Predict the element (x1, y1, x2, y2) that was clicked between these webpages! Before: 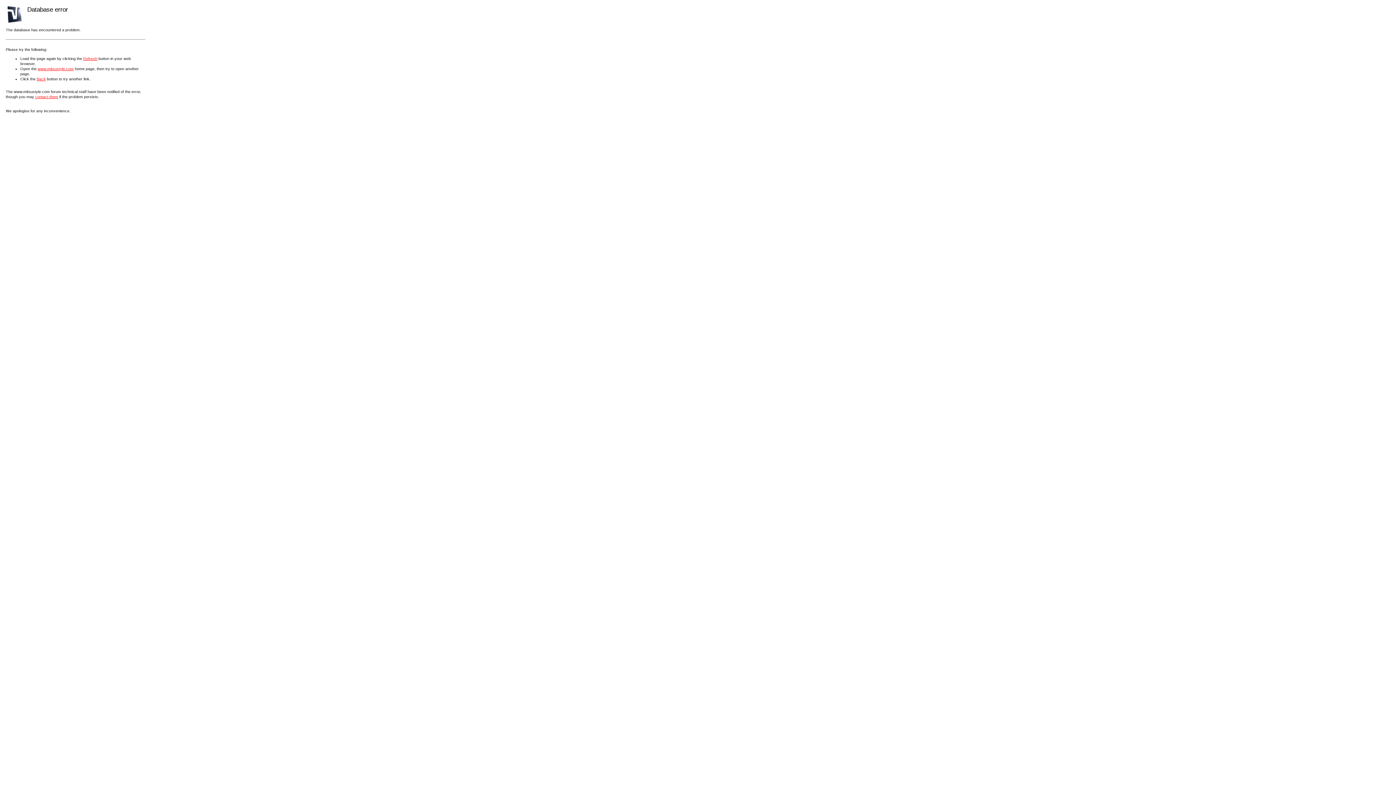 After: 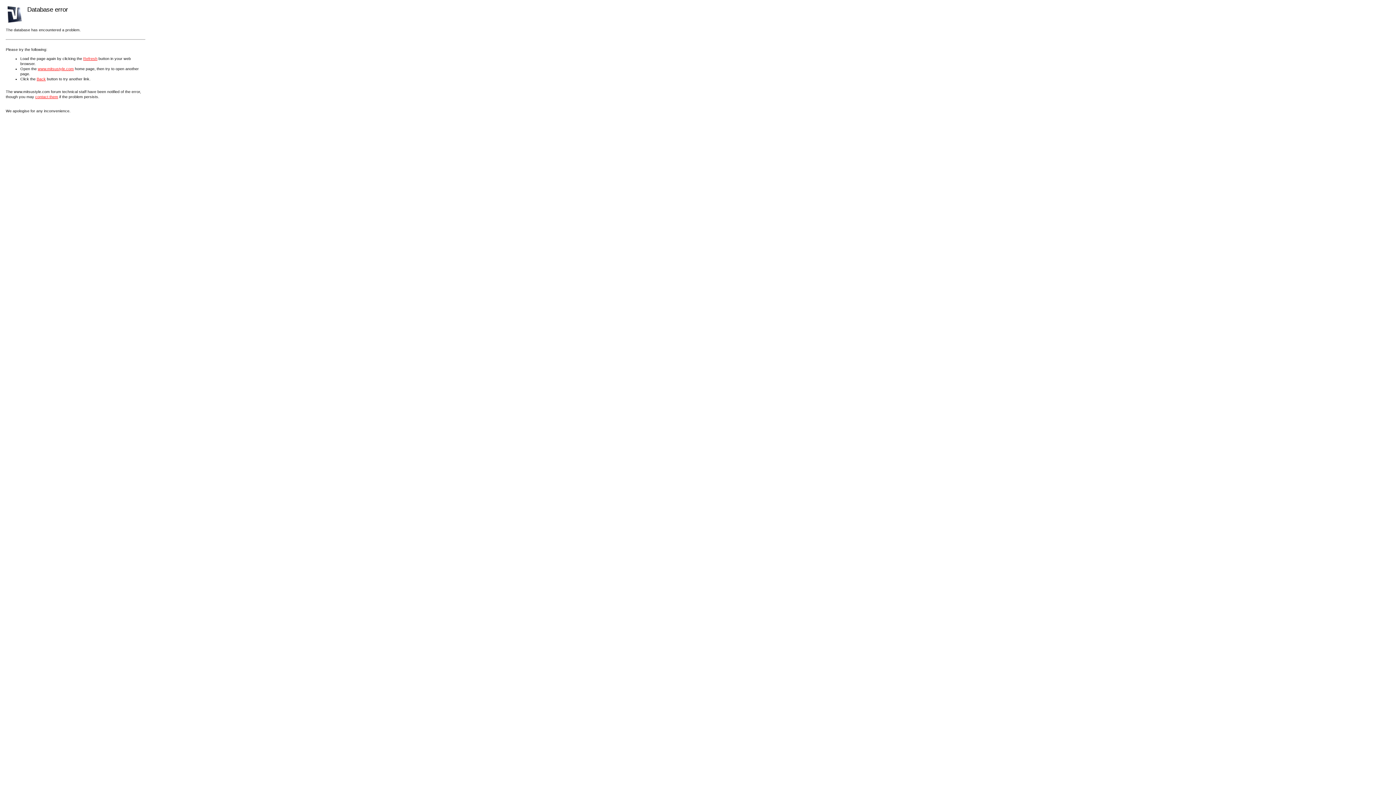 Action: bbox: (35, 94, 58, 98) label: contact them